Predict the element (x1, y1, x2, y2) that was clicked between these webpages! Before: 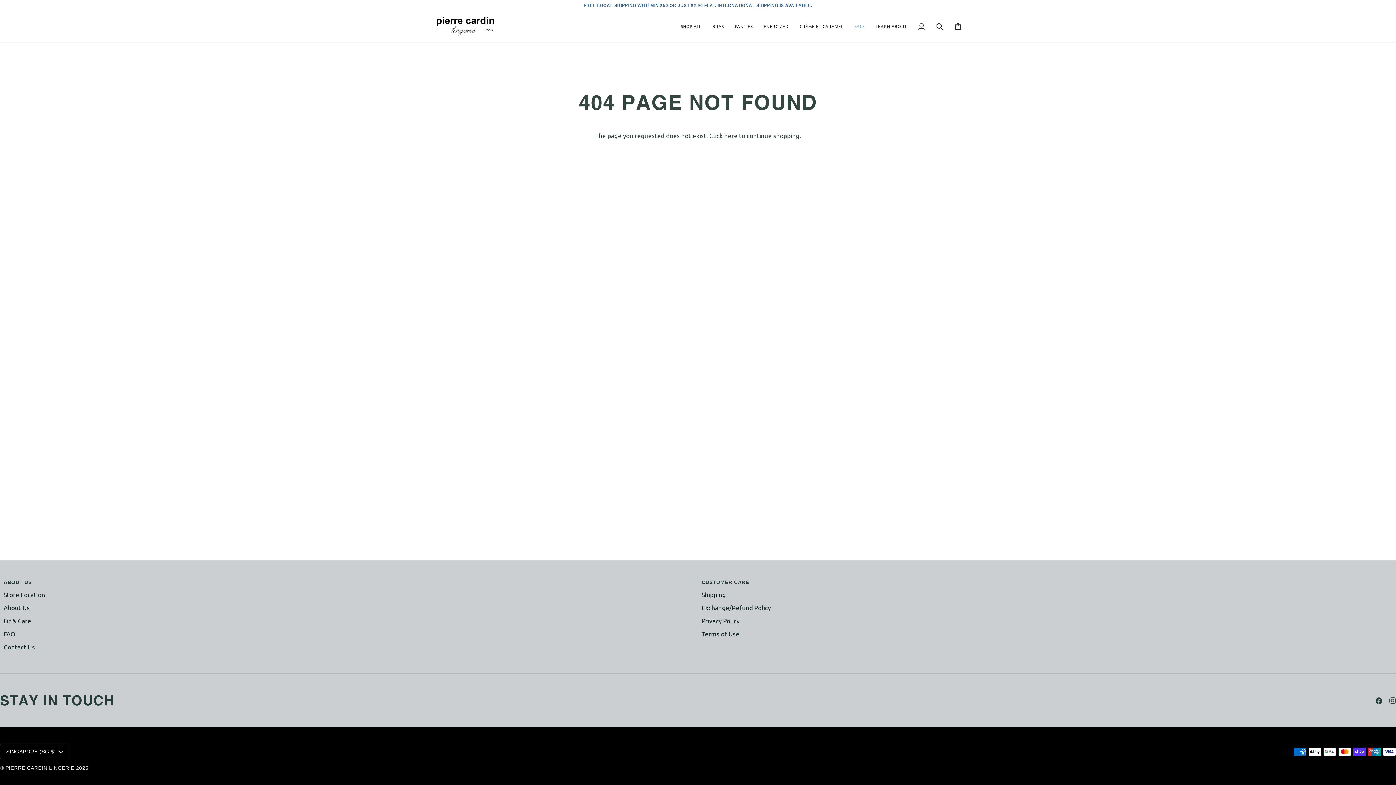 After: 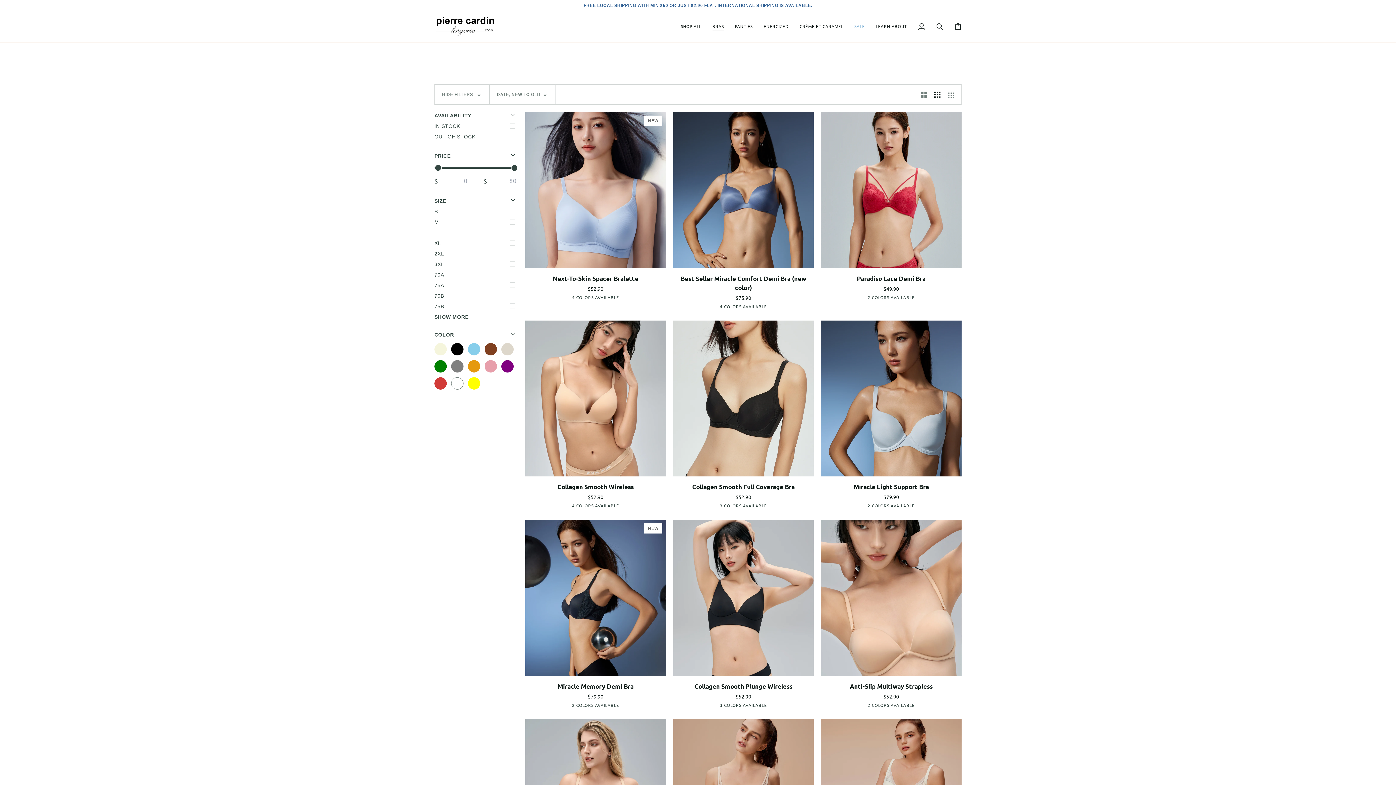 Action: bbox: (707, 10, 729, 42) label: BRAS